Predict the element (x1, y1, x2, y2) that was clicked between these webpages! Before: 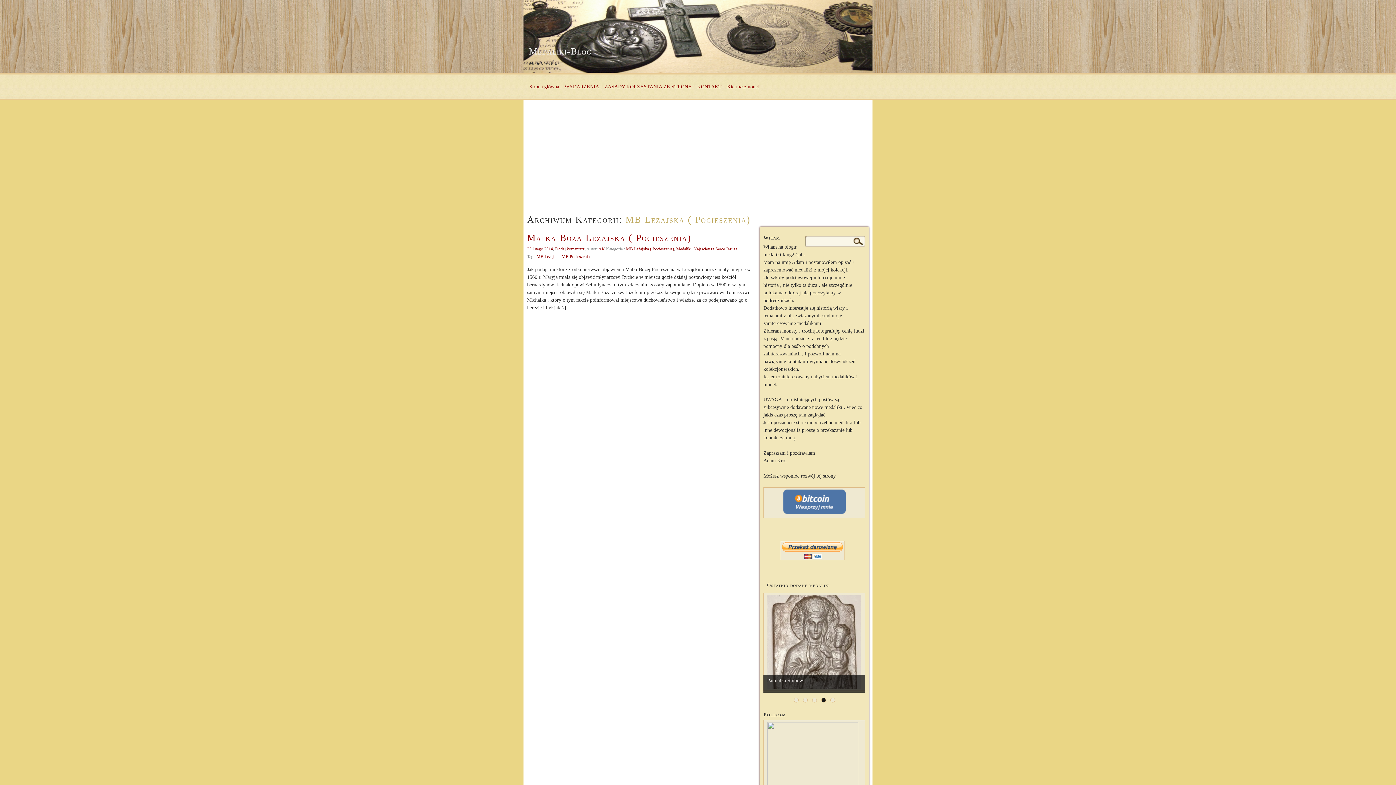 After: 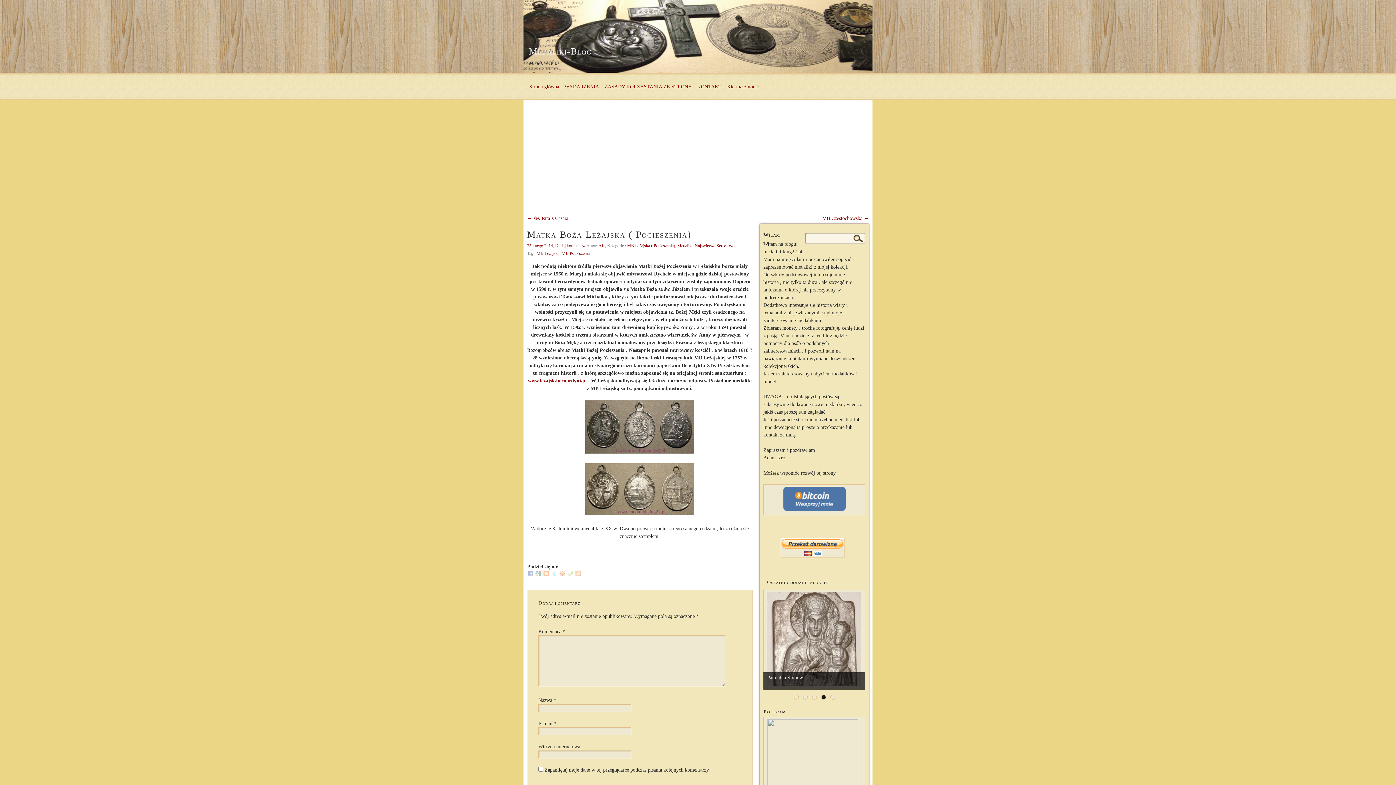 Action: label: 25 lutego 2014 bbox: (527, 246, 553, 251)